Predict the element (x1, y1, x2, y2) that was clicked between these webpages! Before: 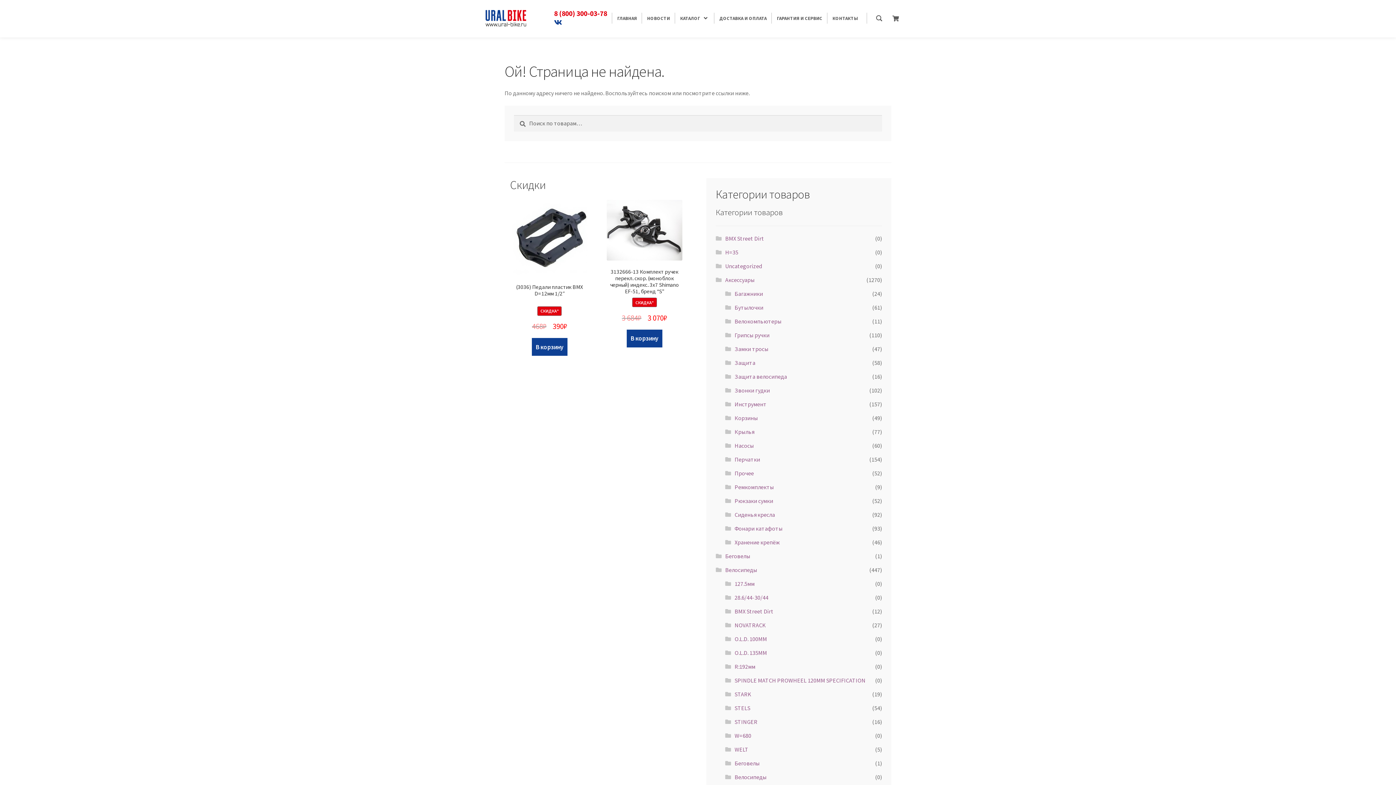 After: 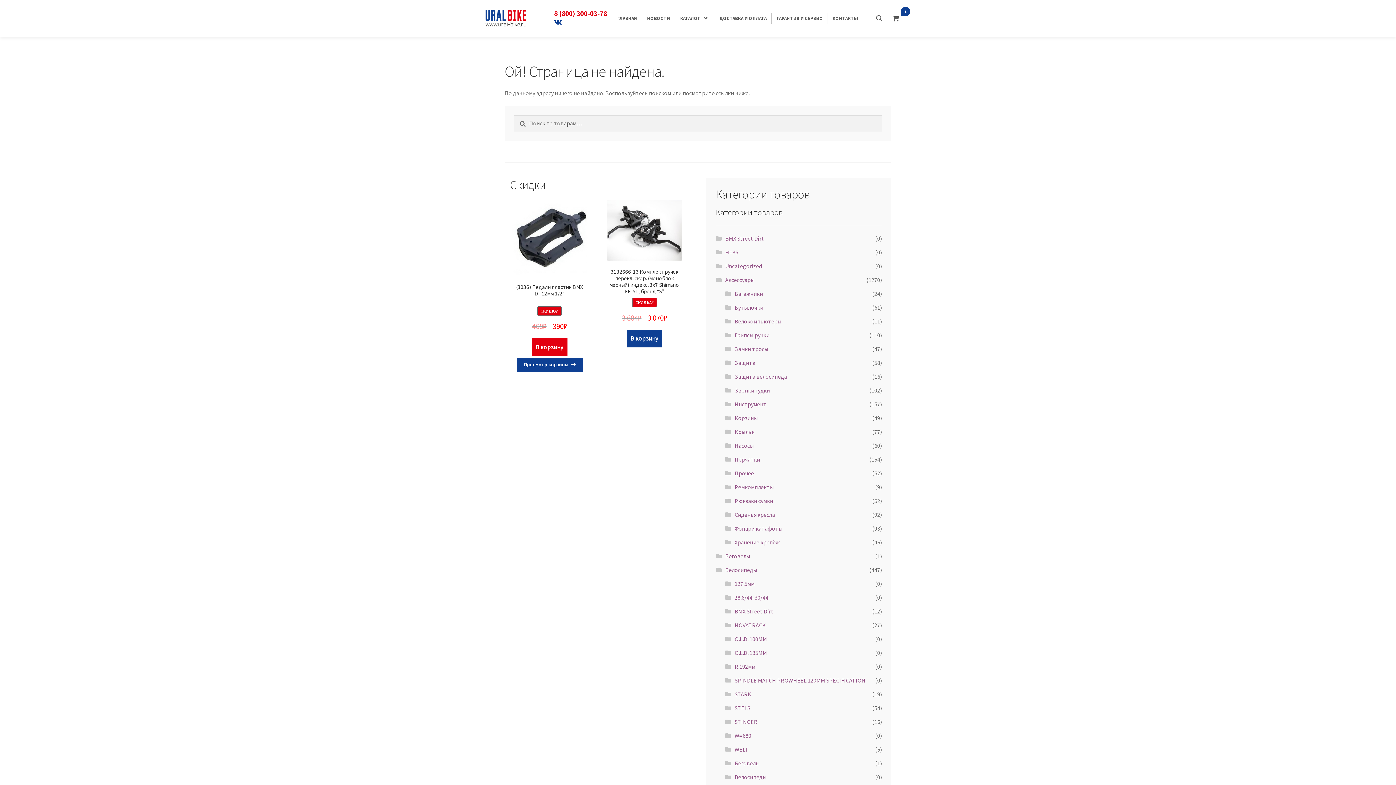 Action: label: Добавить "(3036) Педали пластик ВМХ D=12мм 1/2"" в корзину bbox: (531, 338, 567, 356)